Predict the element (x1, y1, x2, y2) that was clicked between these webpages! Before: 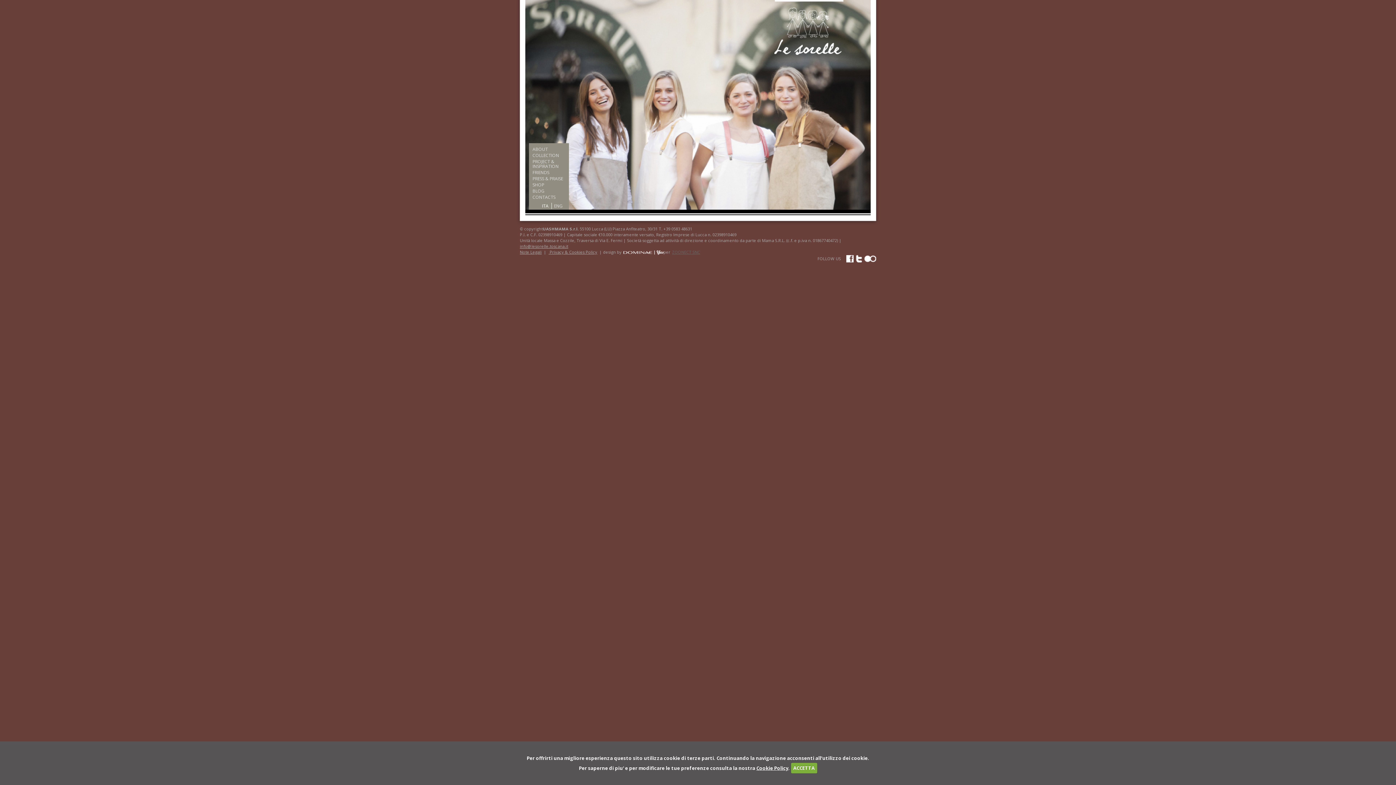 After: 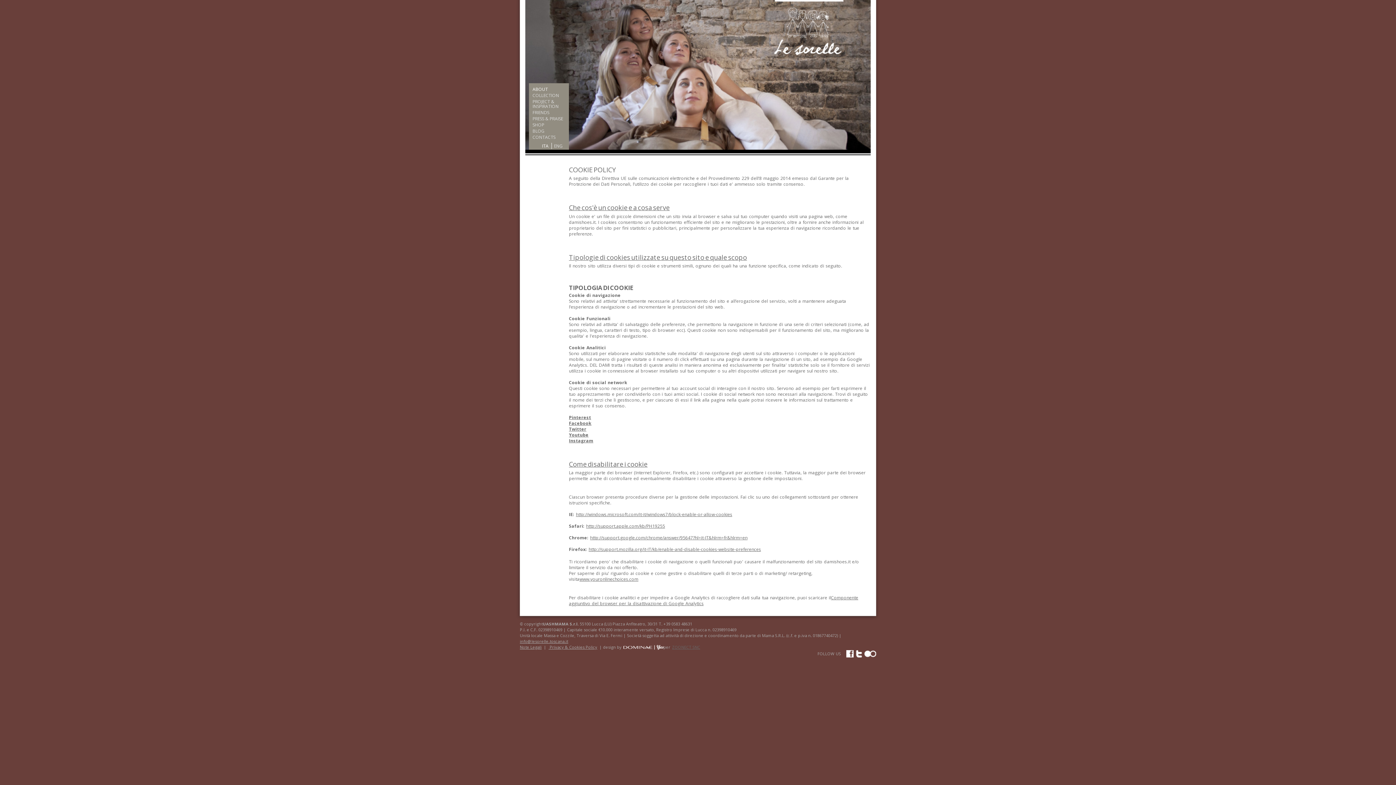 Action: label:  Privacy & Cookies Policy bbox: (548, 249, 597, 254)